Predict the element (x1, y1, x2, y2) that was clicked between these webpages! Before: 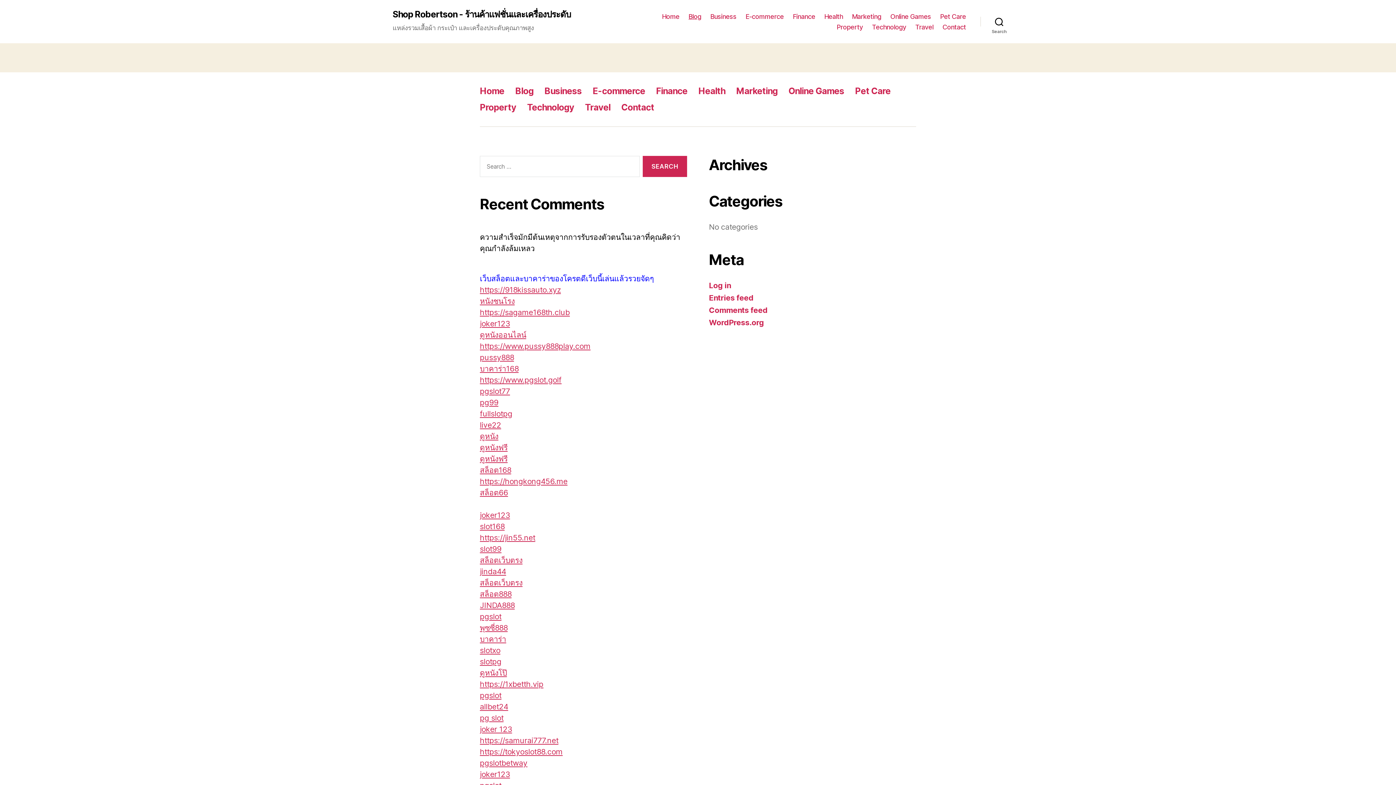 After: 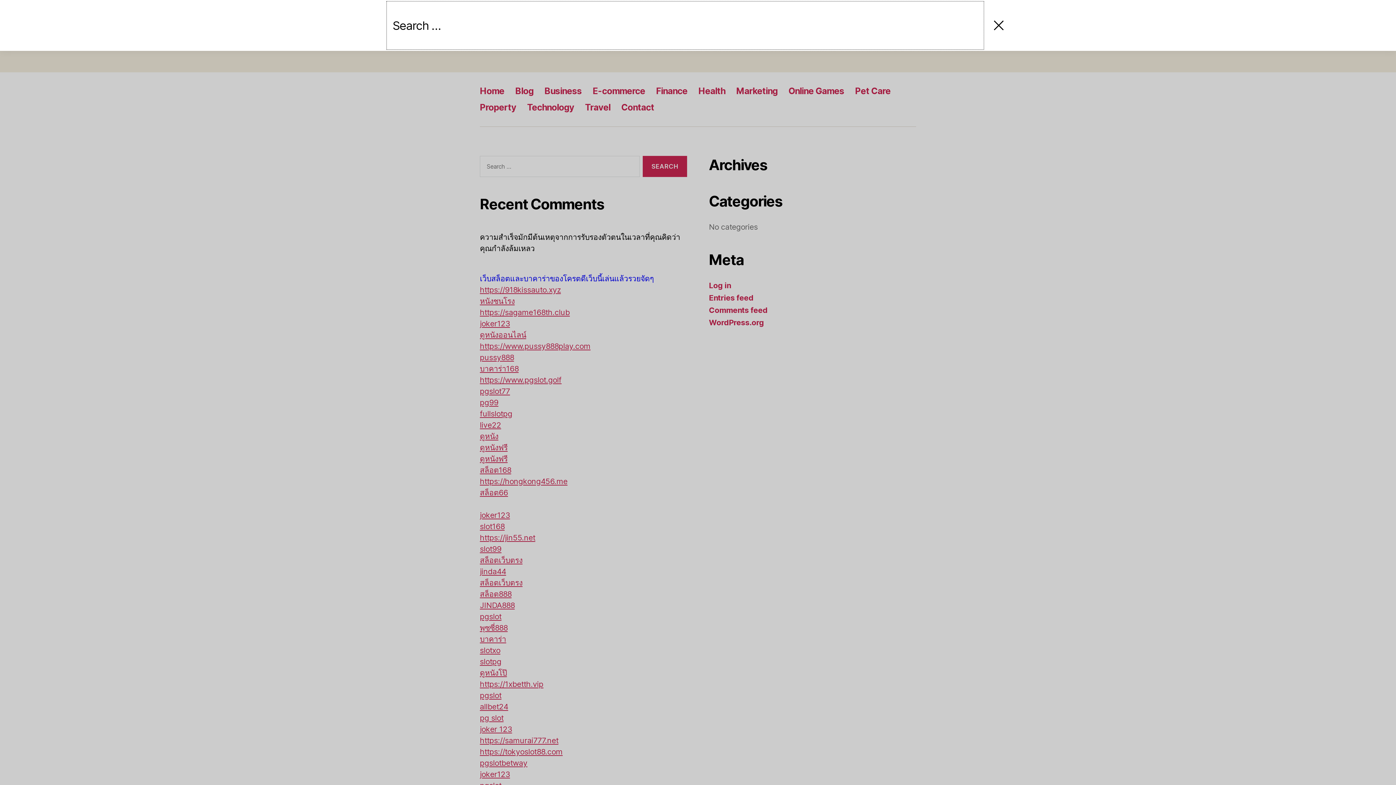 Action: bbox: (980, 13, 1018, 29) label: Search